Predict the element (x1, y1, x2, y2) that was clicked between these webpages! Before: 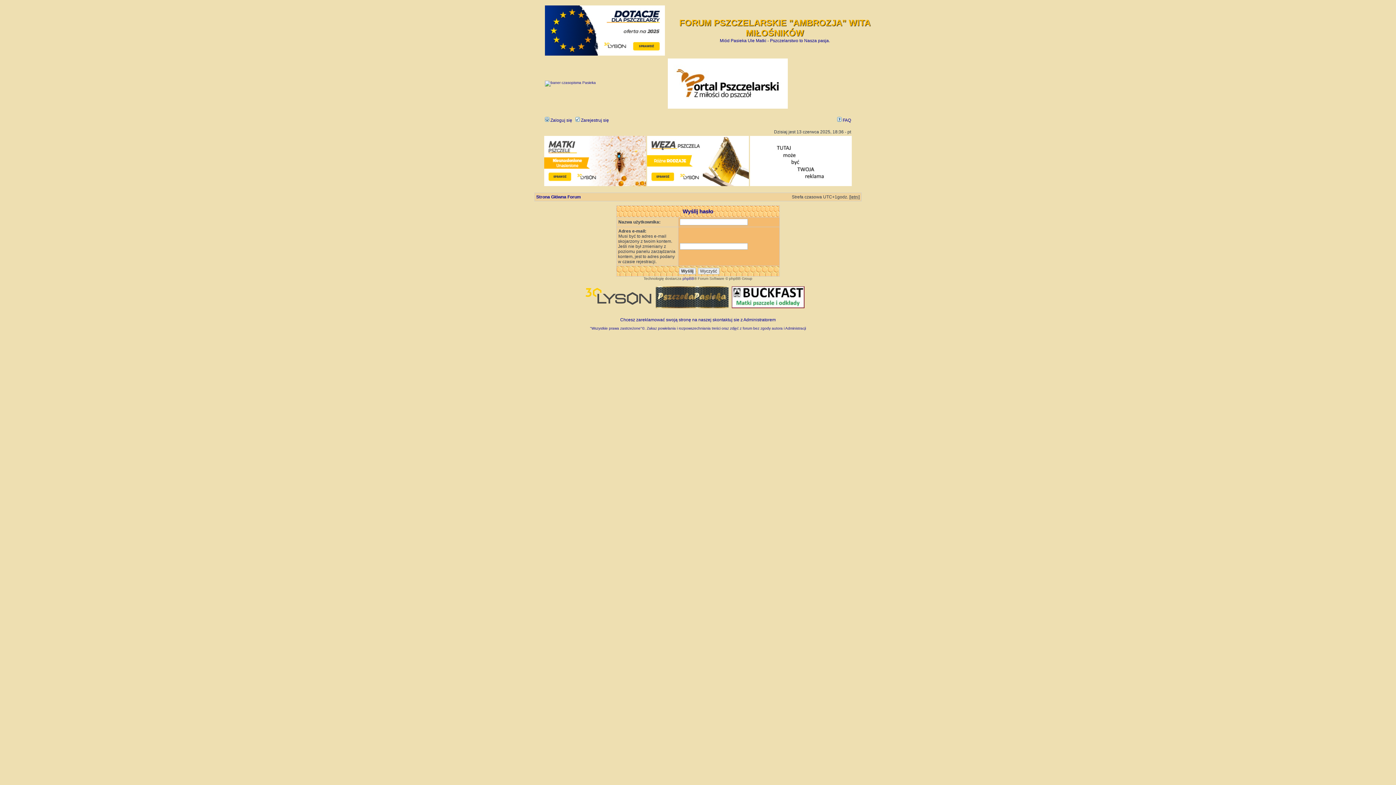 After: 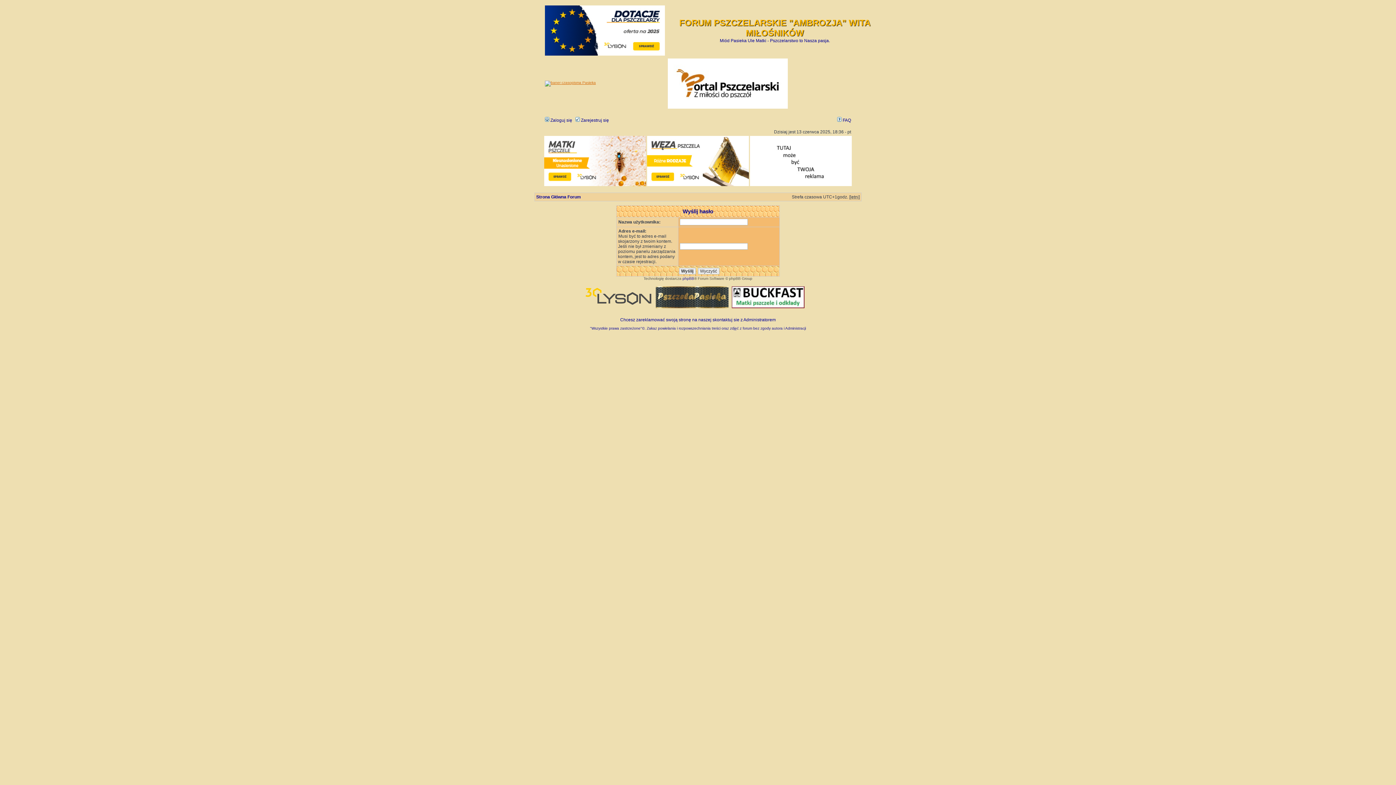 Action: bbox: (545, 80, 596, 84)